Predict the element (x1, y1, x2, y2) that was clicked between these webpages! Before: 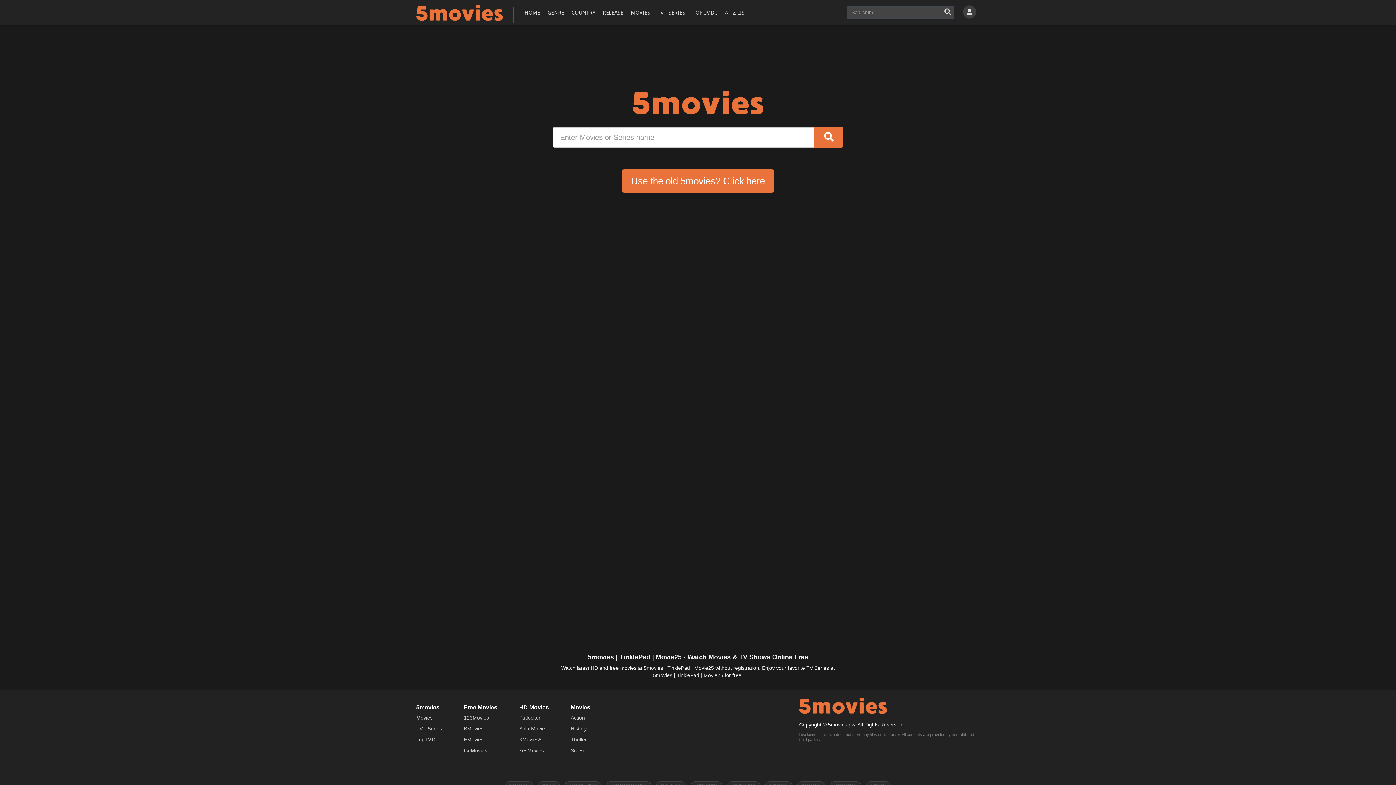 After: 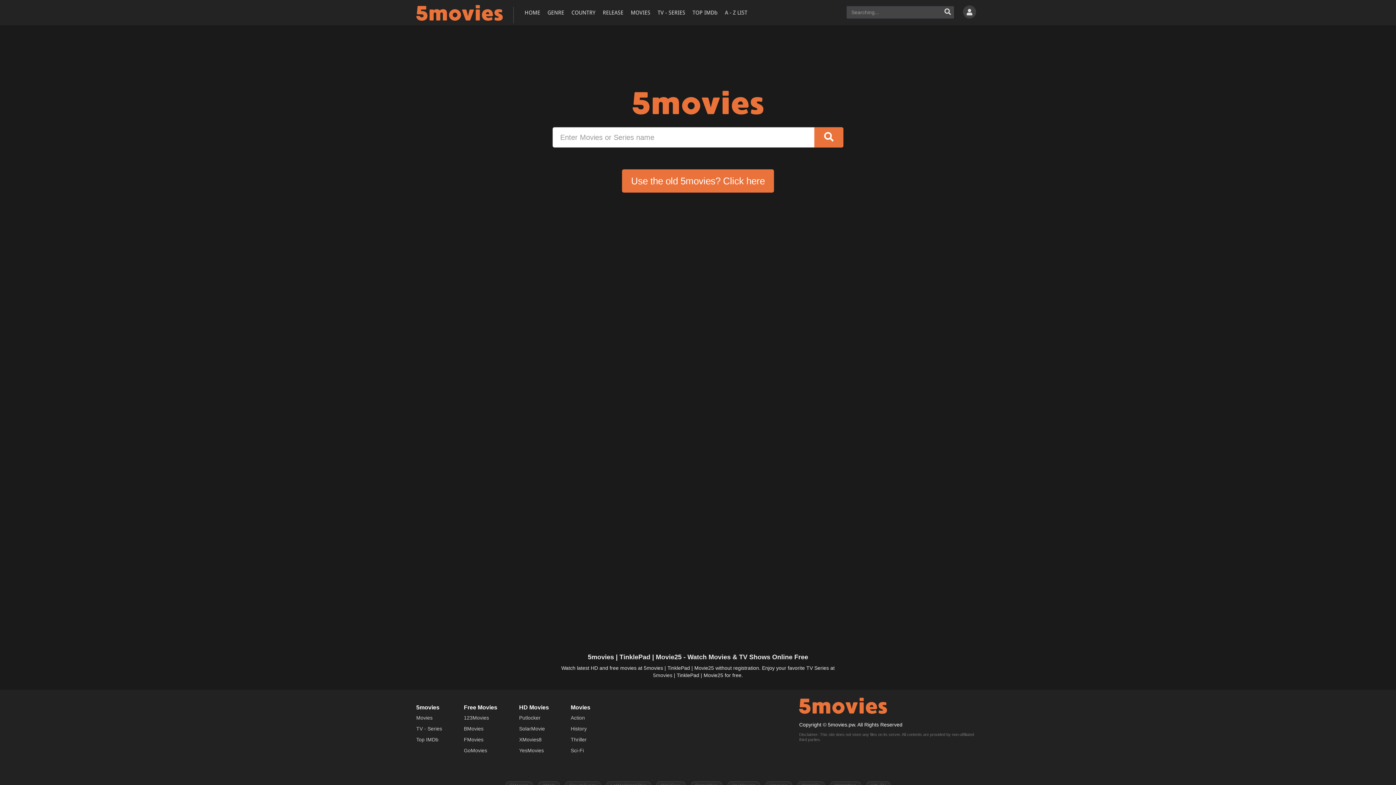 Action: label: Use the old 5movies? Click here bbox: (622, 169, 774, 192)